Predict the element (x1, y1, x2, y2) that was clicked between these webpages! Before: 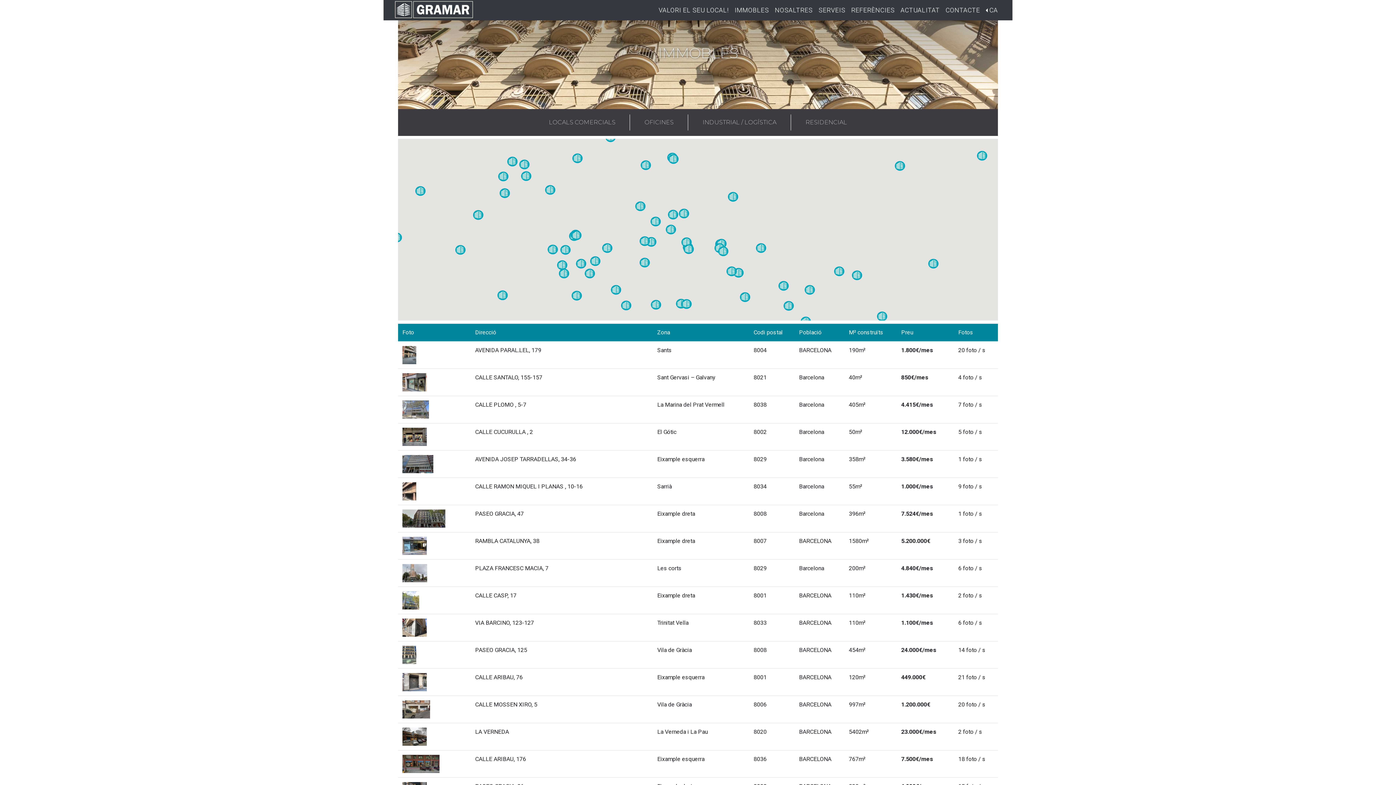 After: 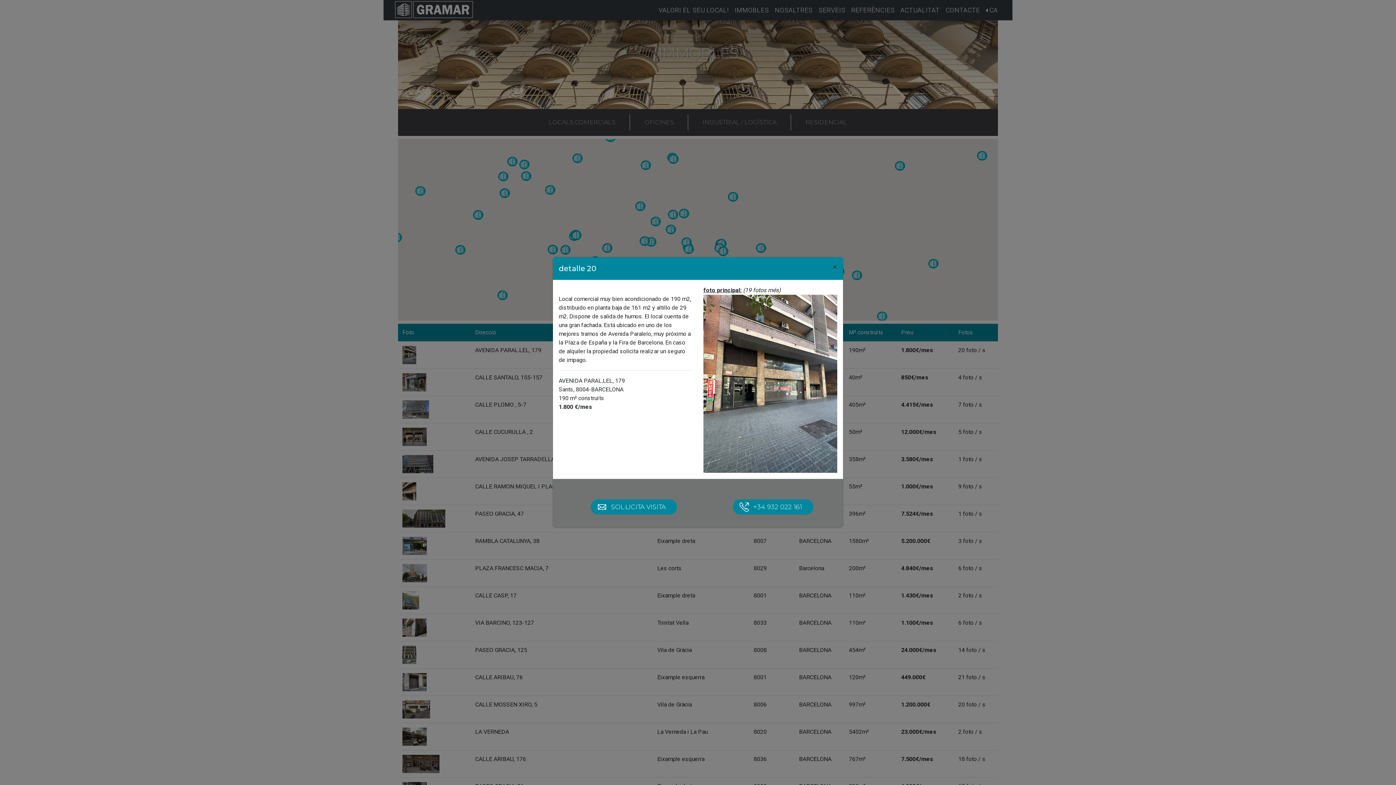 Action: bbox: (402, 351, 416, 358)